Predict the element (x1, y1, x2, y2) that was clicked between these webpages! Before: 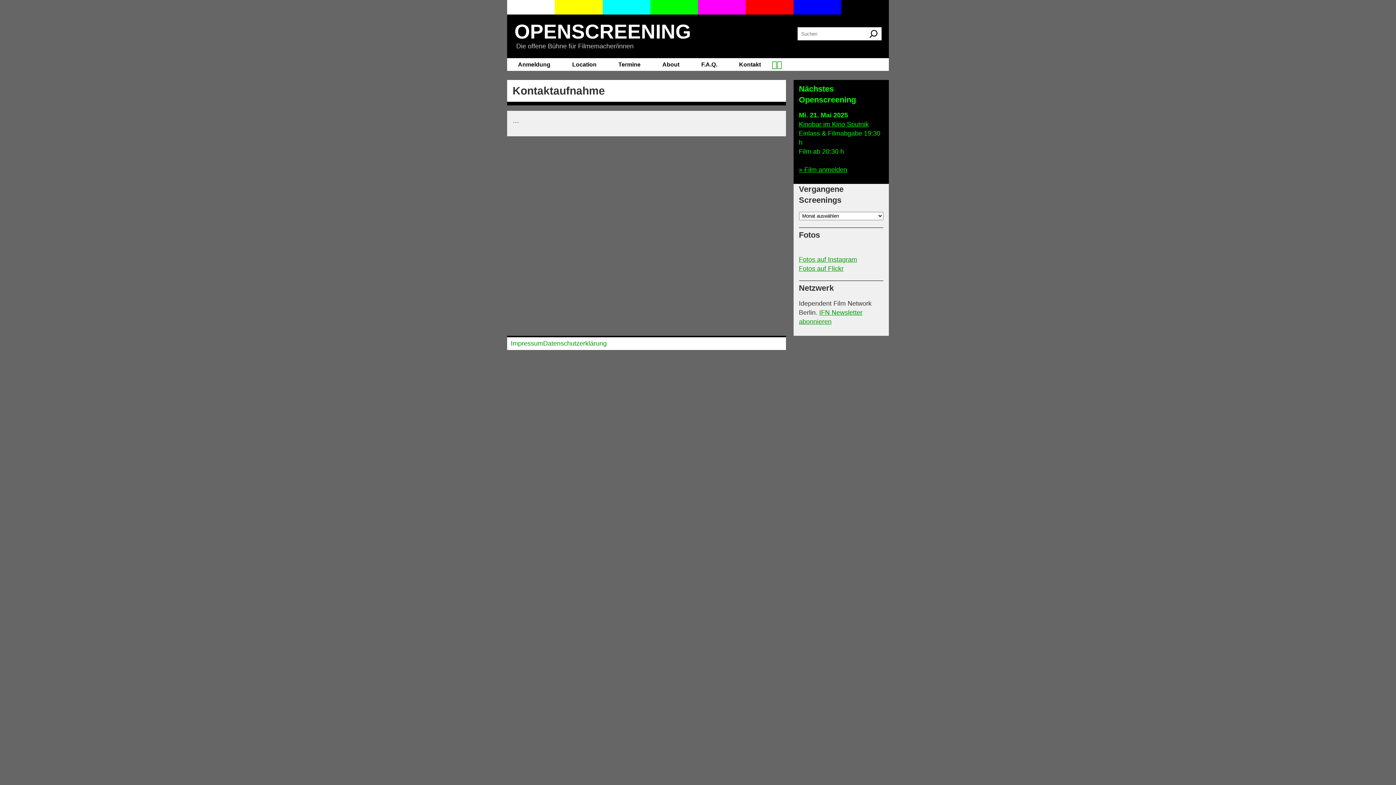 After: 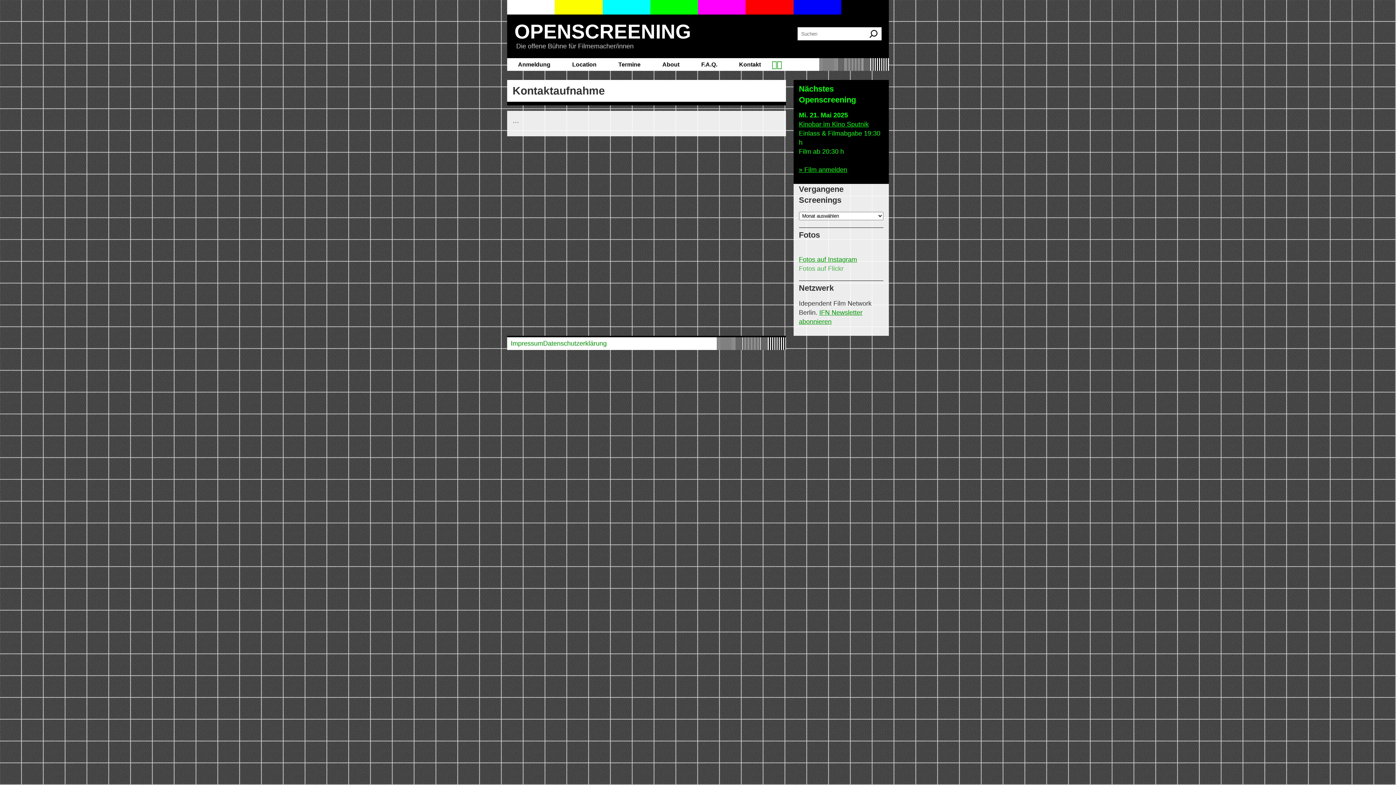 Action: bbox: (799, 265, 843, 272) label: Fotos auf Flickr